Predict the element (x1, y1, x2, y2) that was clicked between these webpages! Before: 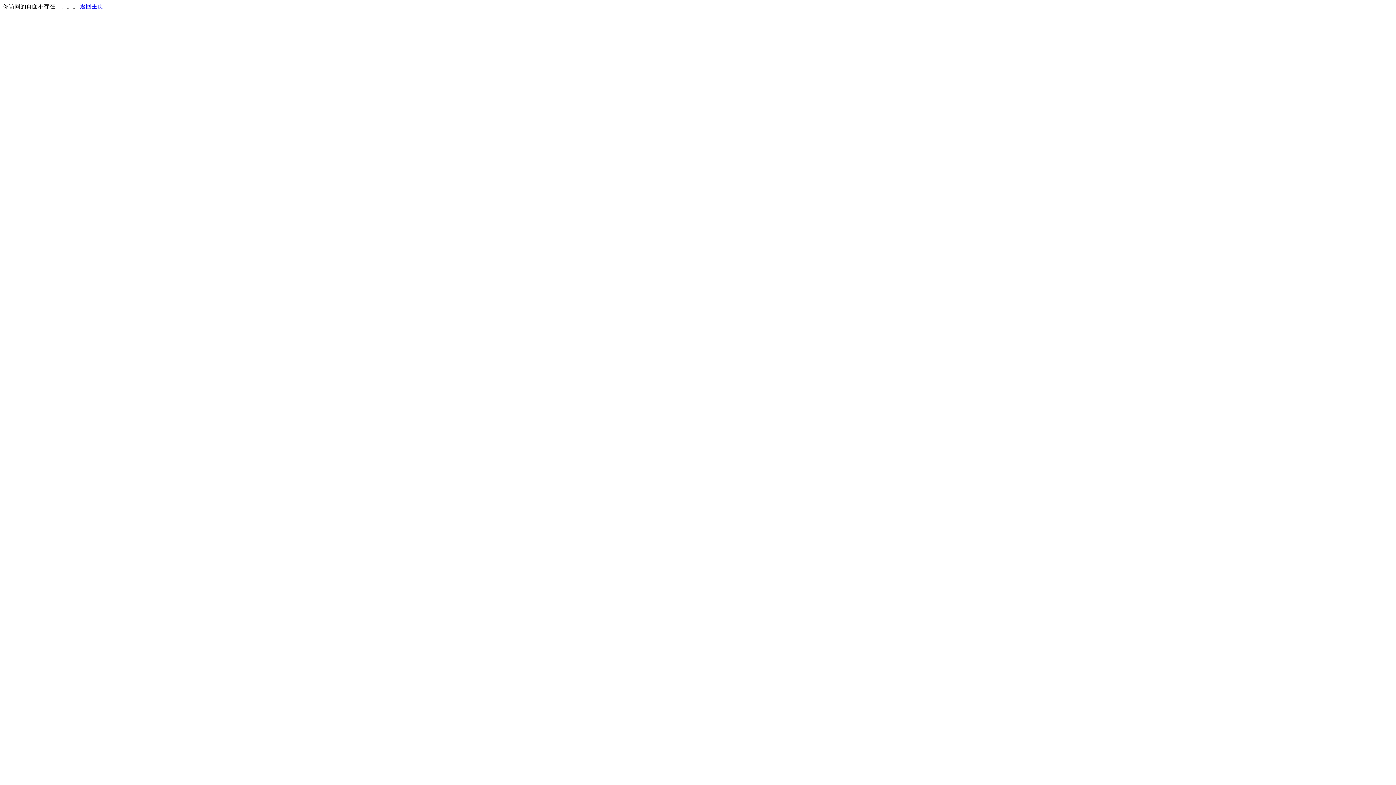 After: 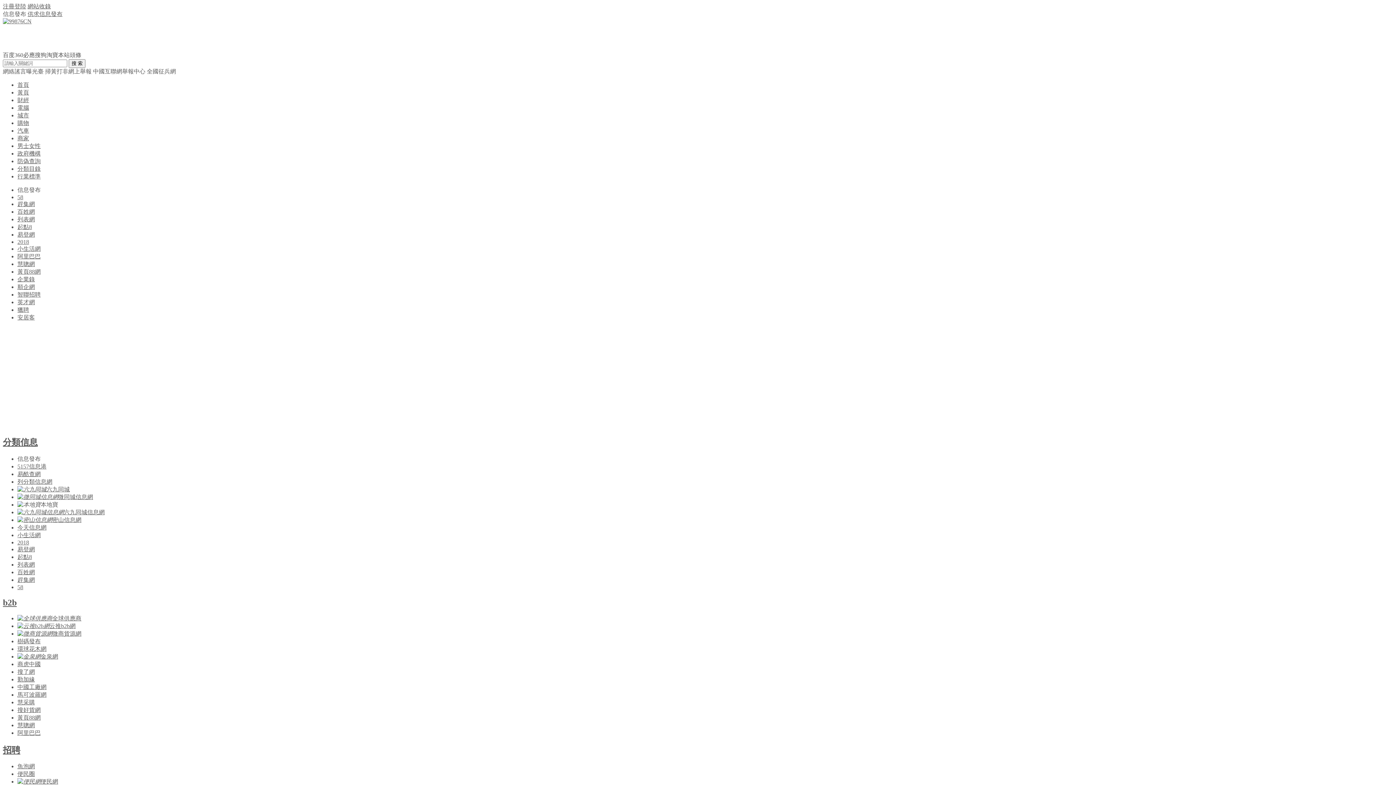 Action: label: 返回主页 bbox: (80, 3, 103, 9)